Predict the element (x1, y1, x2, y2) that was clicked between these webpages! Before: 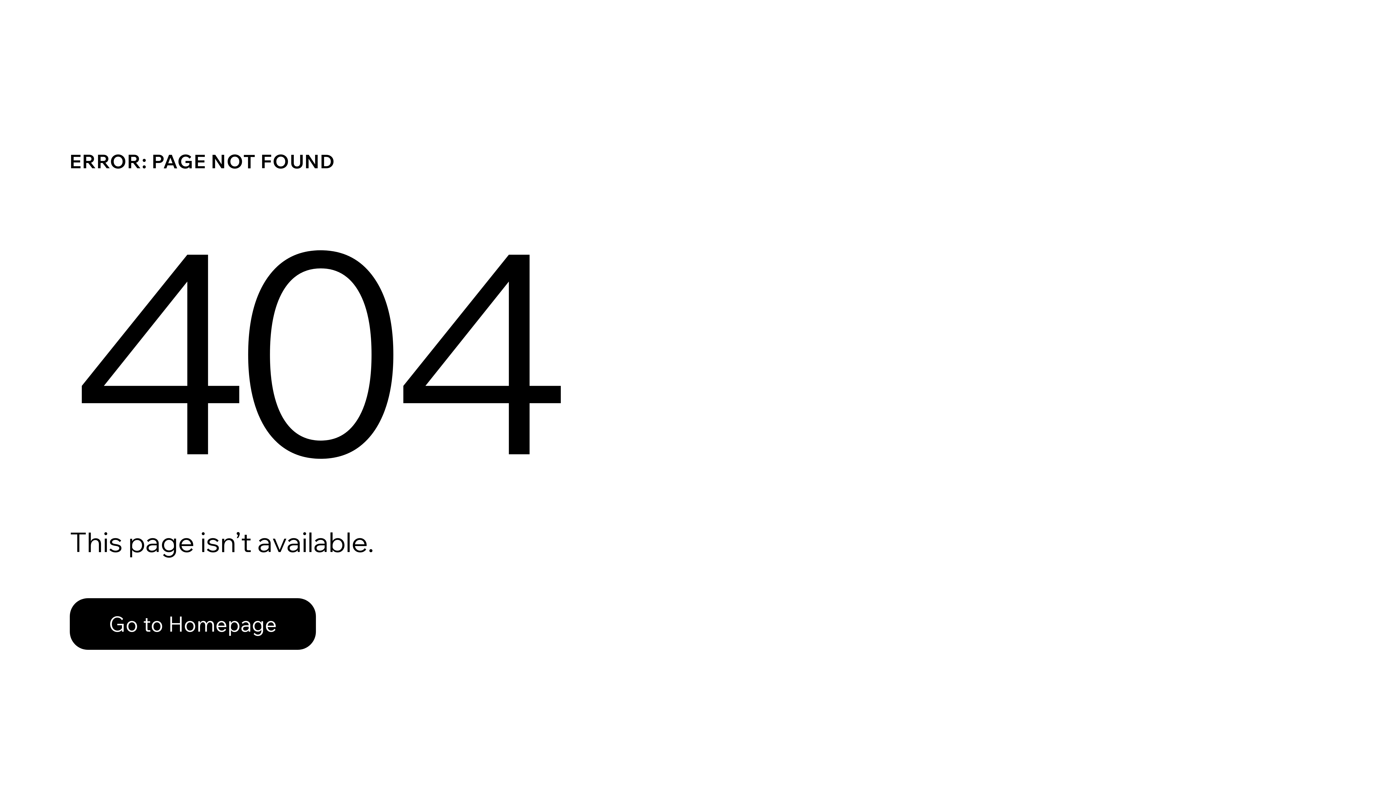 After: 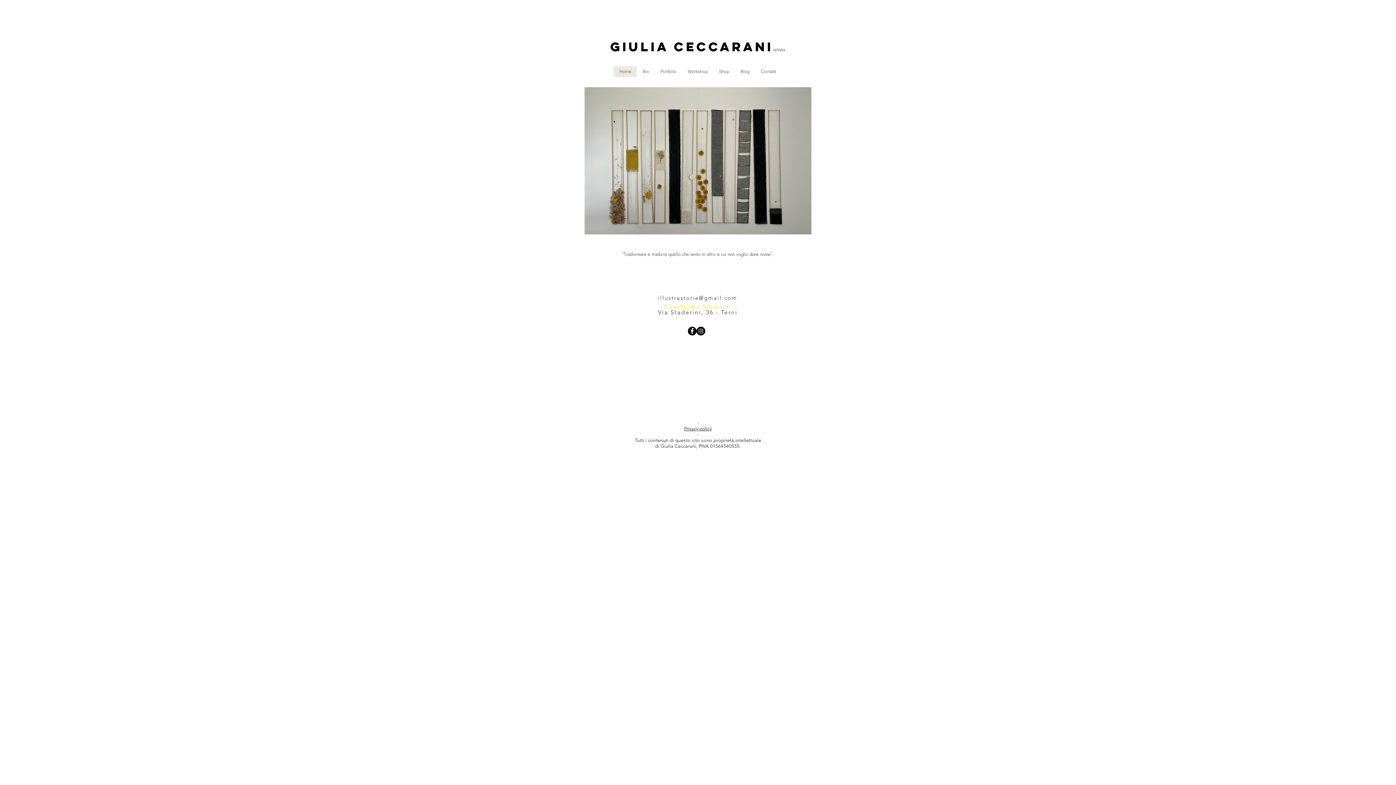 Action: label: Go to Homepage bbox: (69, 598, 316, 650)